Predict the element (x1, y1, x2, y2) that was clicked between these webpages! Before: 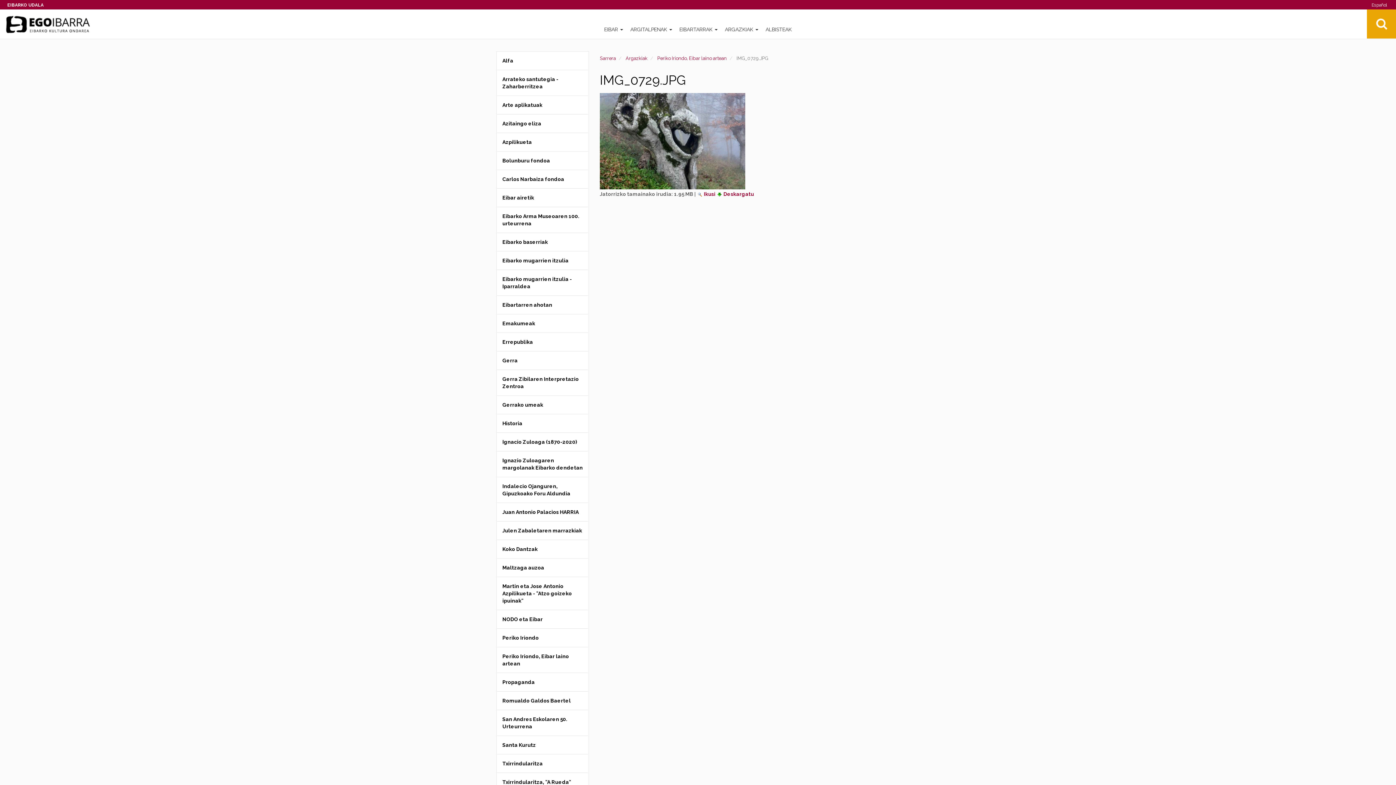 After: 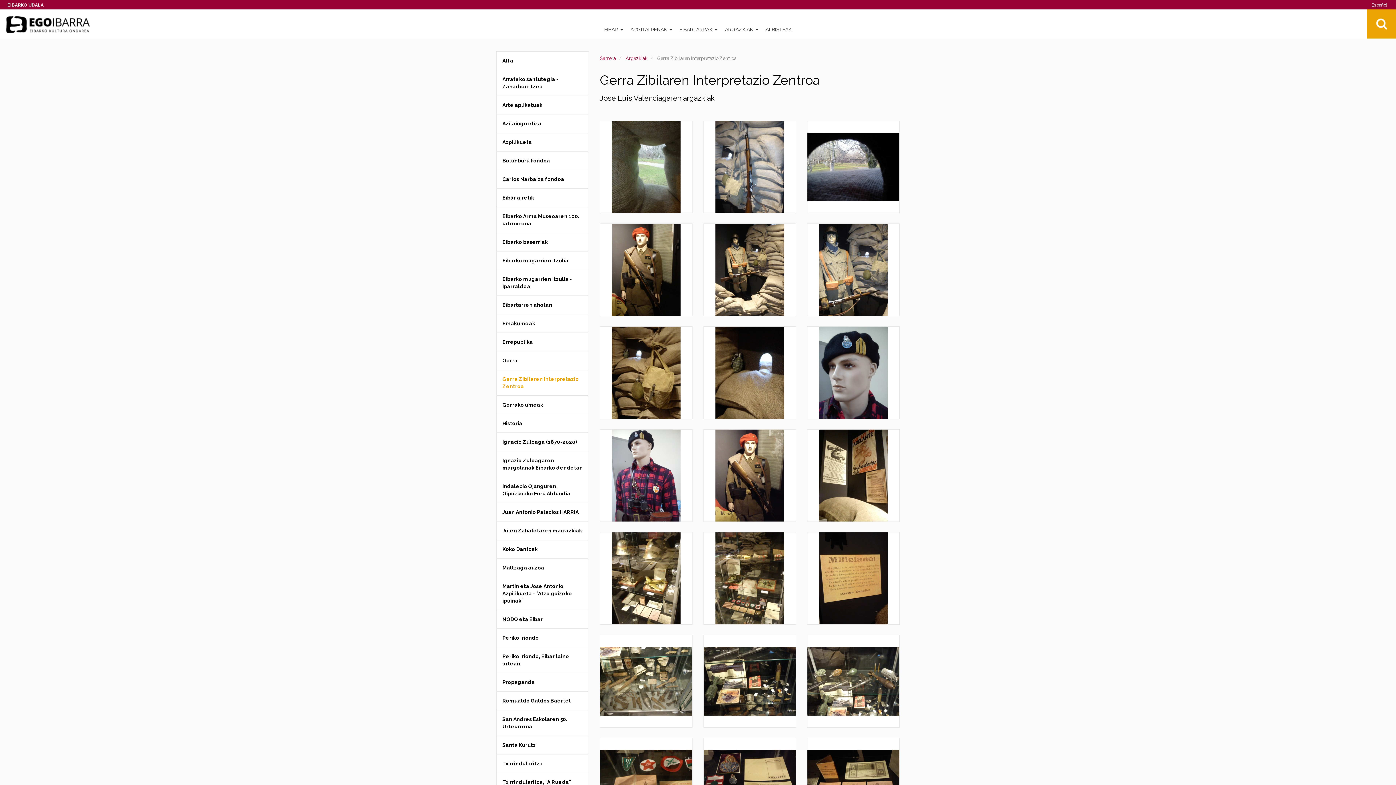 Action: label: Gerra Zibilaren Interpretazio Zentroa bbox: (497, 379, 588, 405)